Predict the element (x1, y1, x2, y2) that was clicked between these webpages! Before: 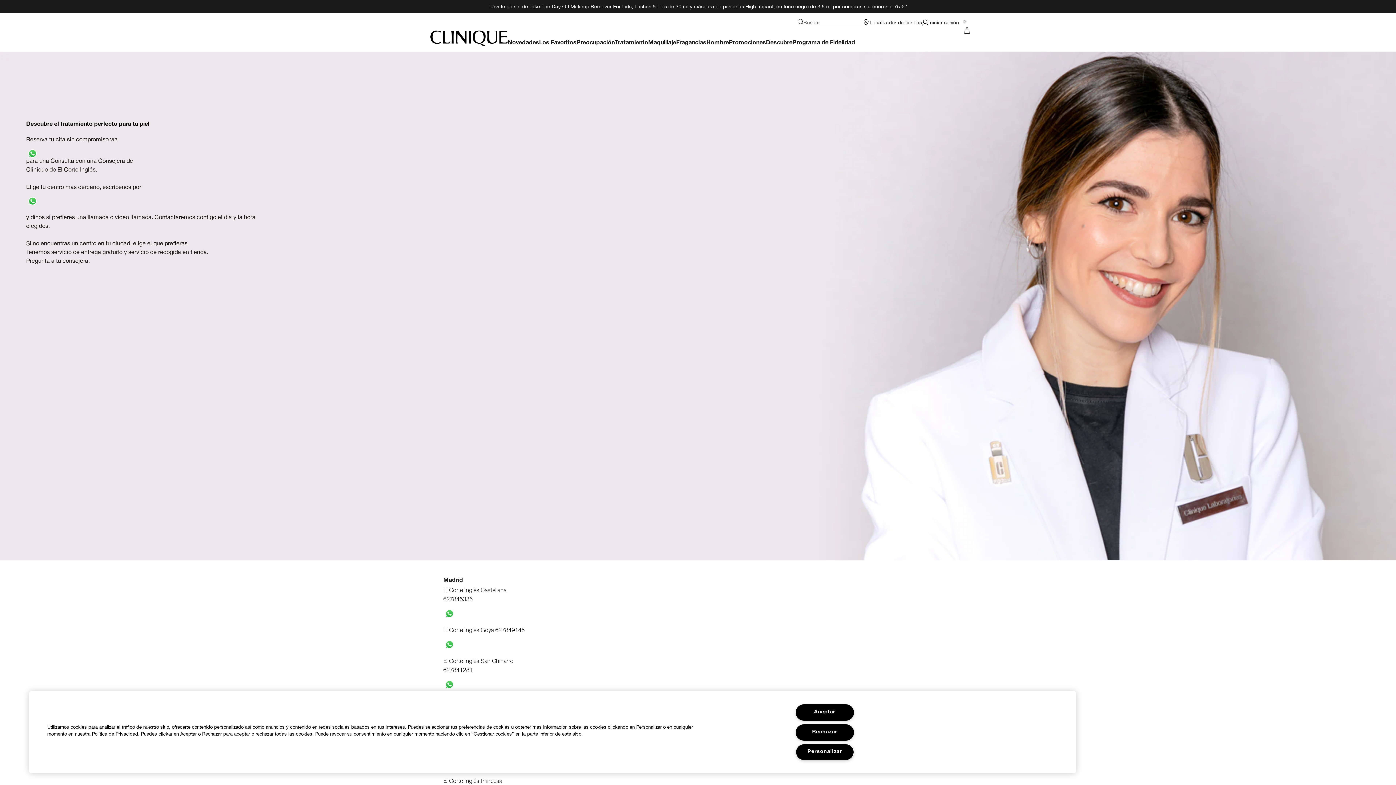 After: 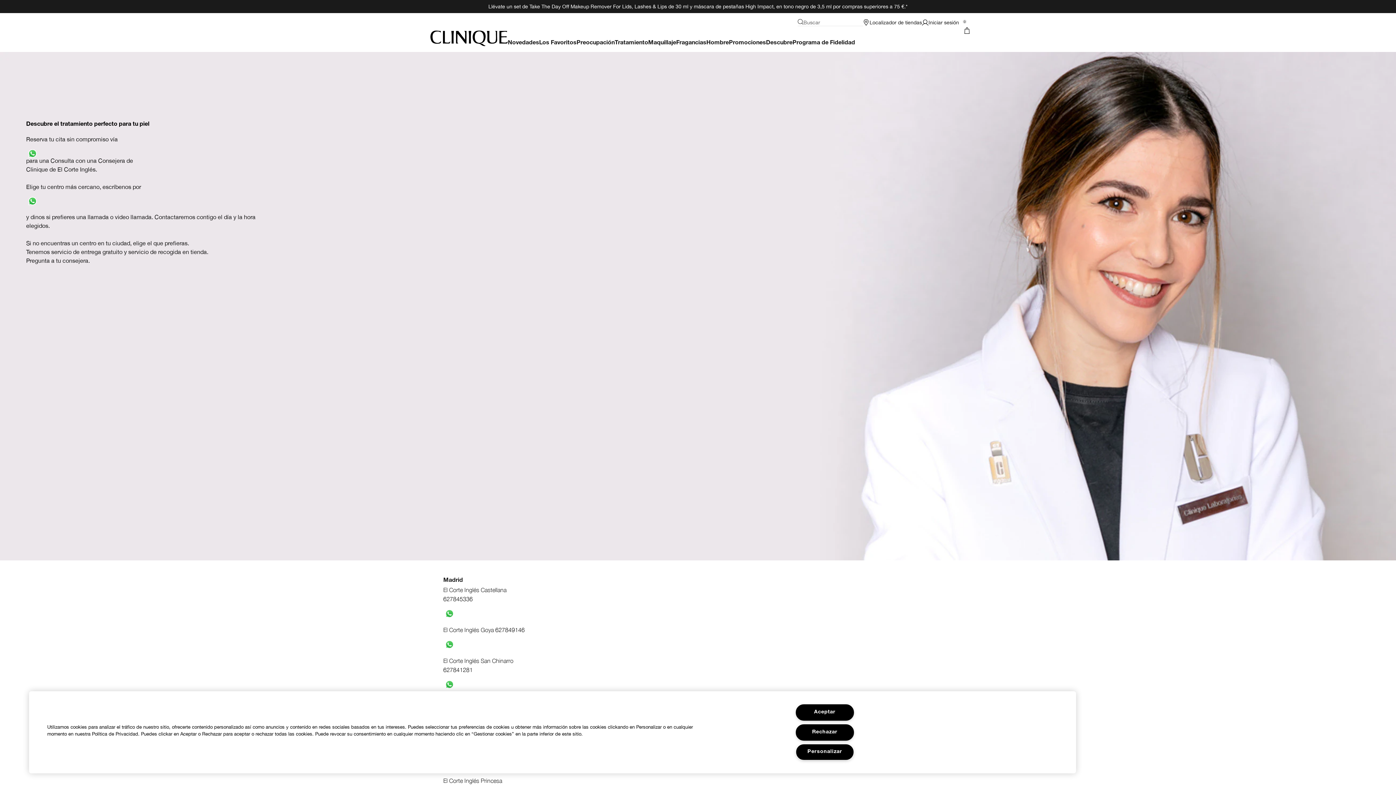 Action: bbox: (443, 666, 472, 673) label: 627841281